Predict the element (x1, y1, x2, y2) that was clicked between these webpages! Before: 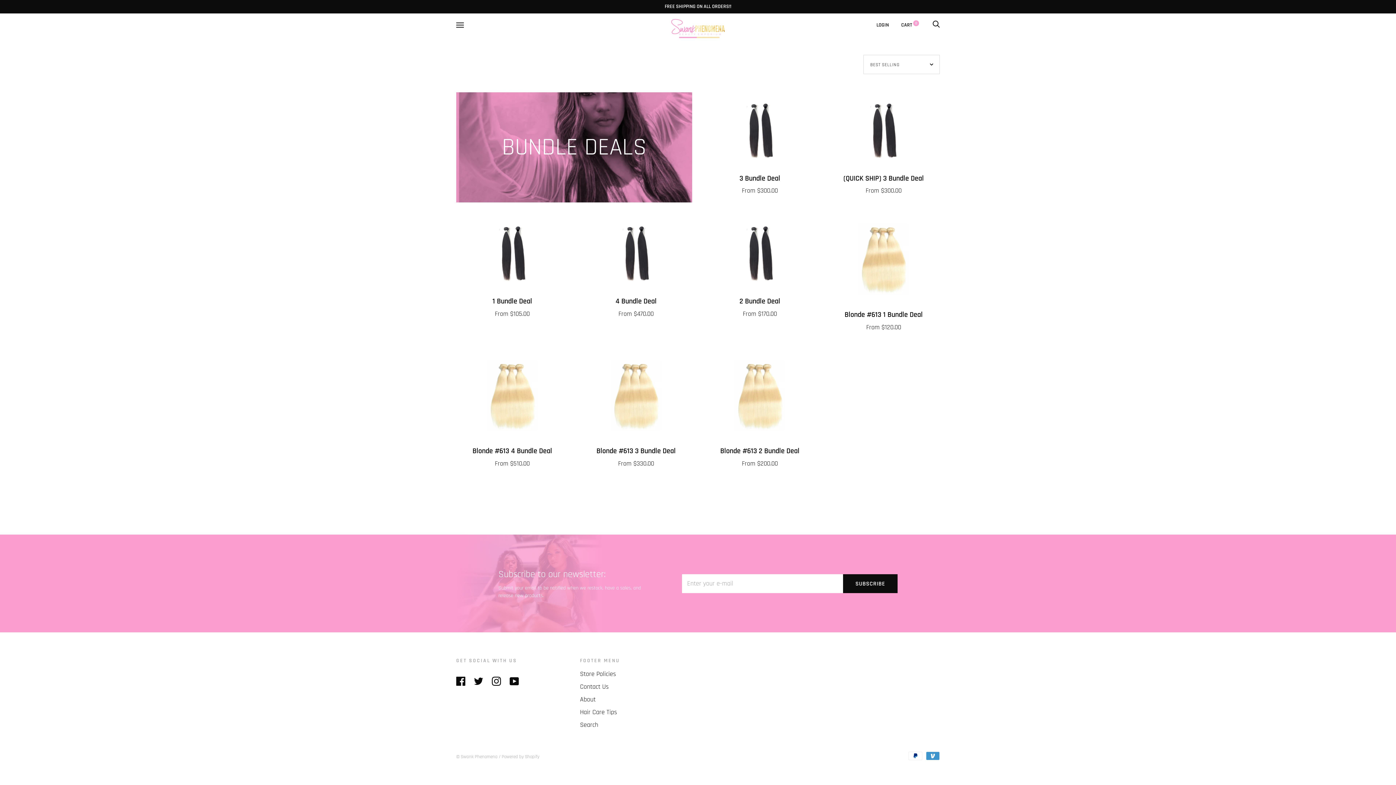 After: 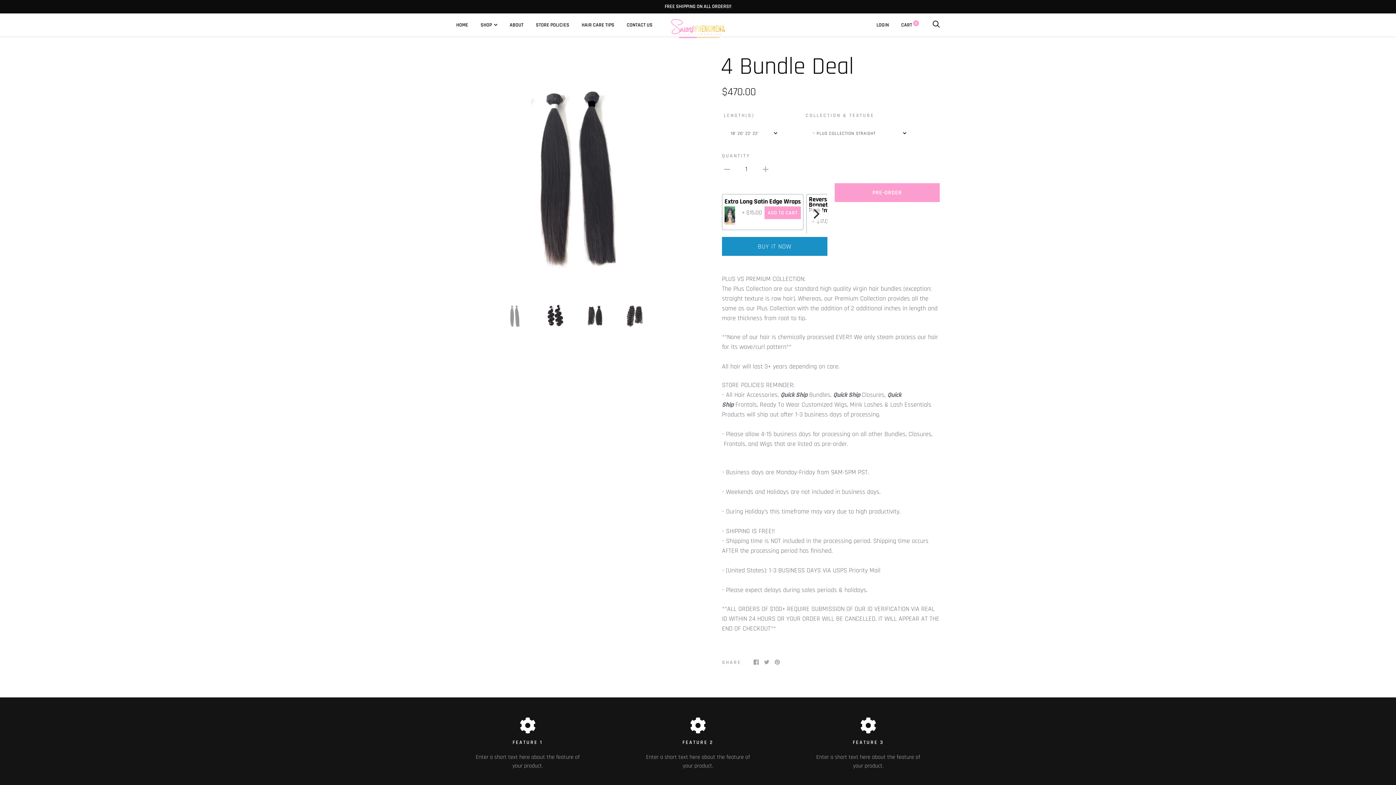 Action: label: 4 Bundle Deal bbox: (615, 297, 656, 306)